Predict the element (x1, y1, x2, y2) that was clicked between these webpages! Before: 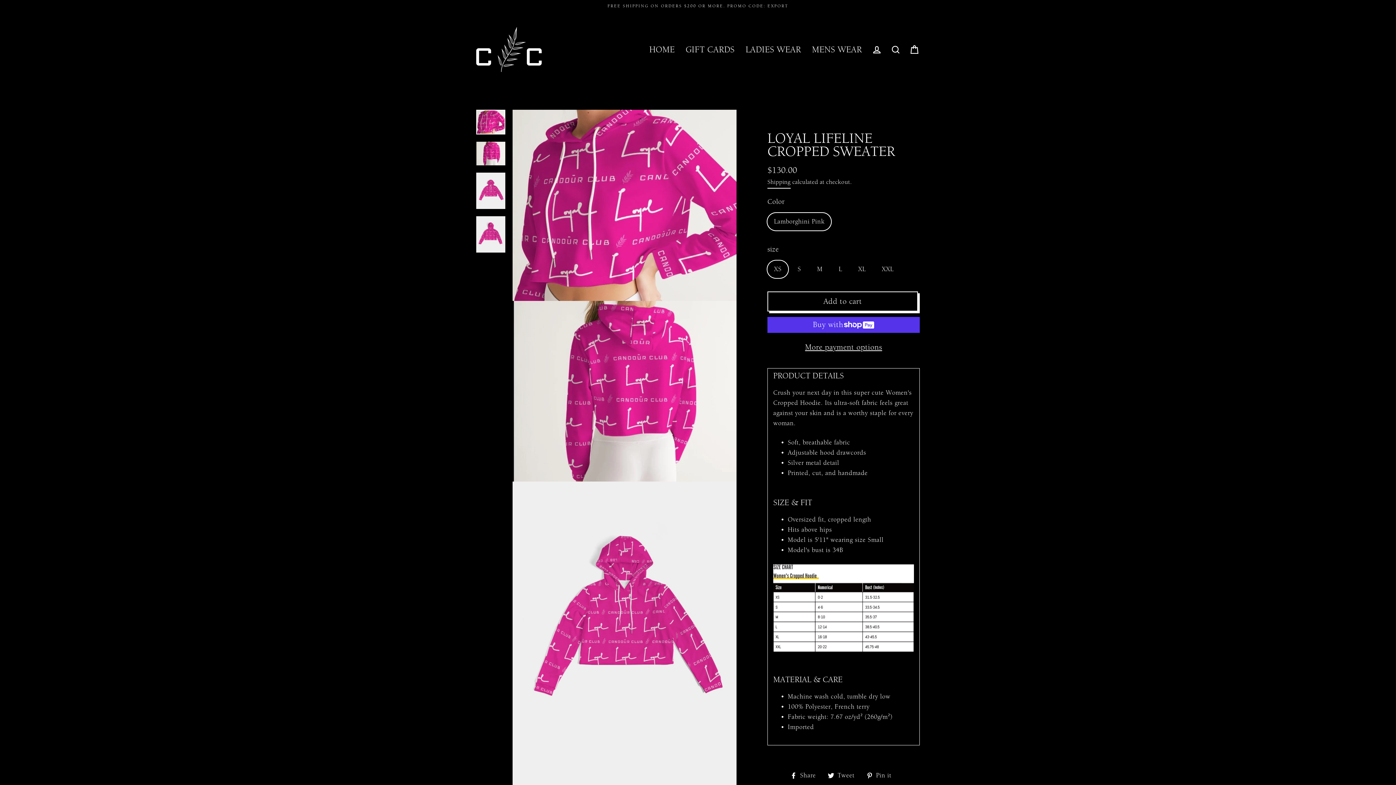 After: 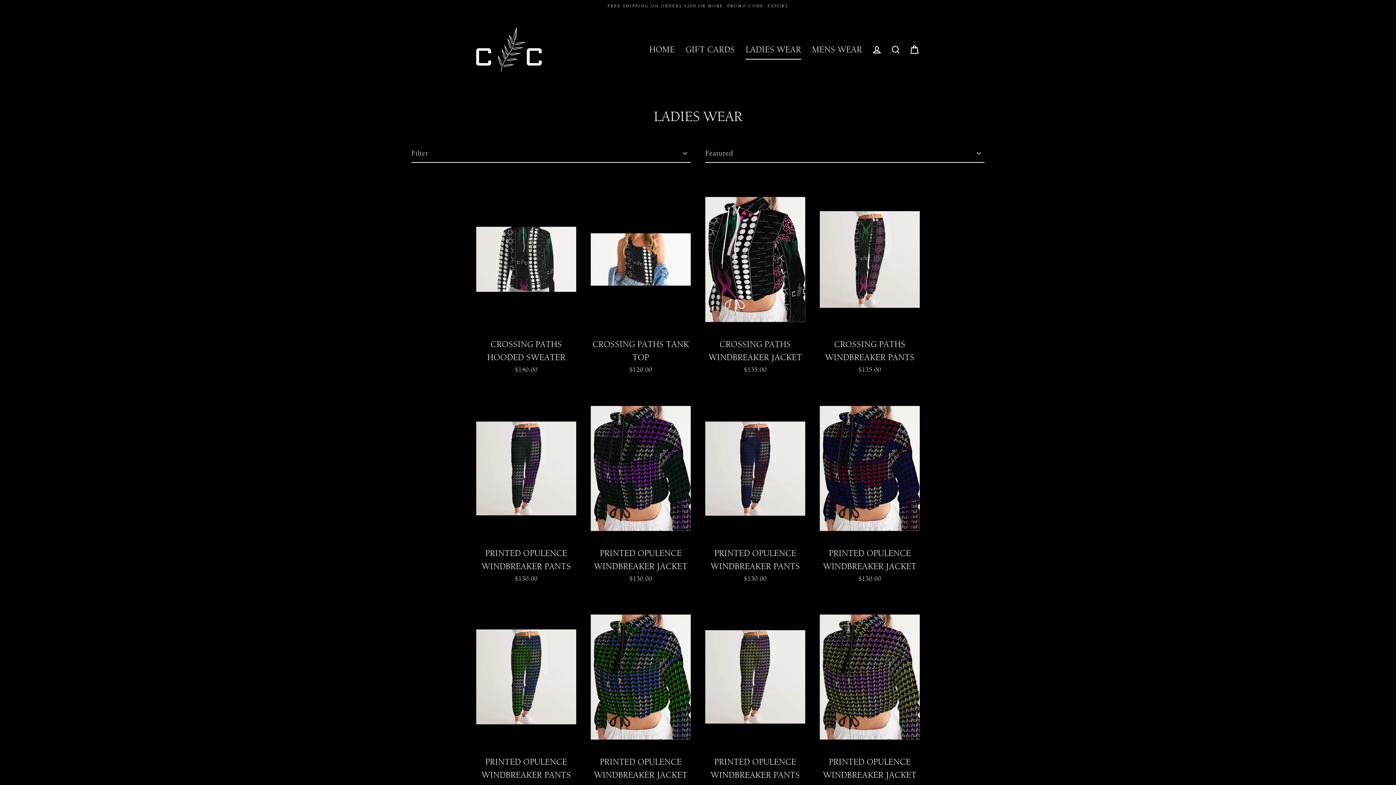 Action: bbox: (740, 39, 806, 59) label: LADIES WEAR